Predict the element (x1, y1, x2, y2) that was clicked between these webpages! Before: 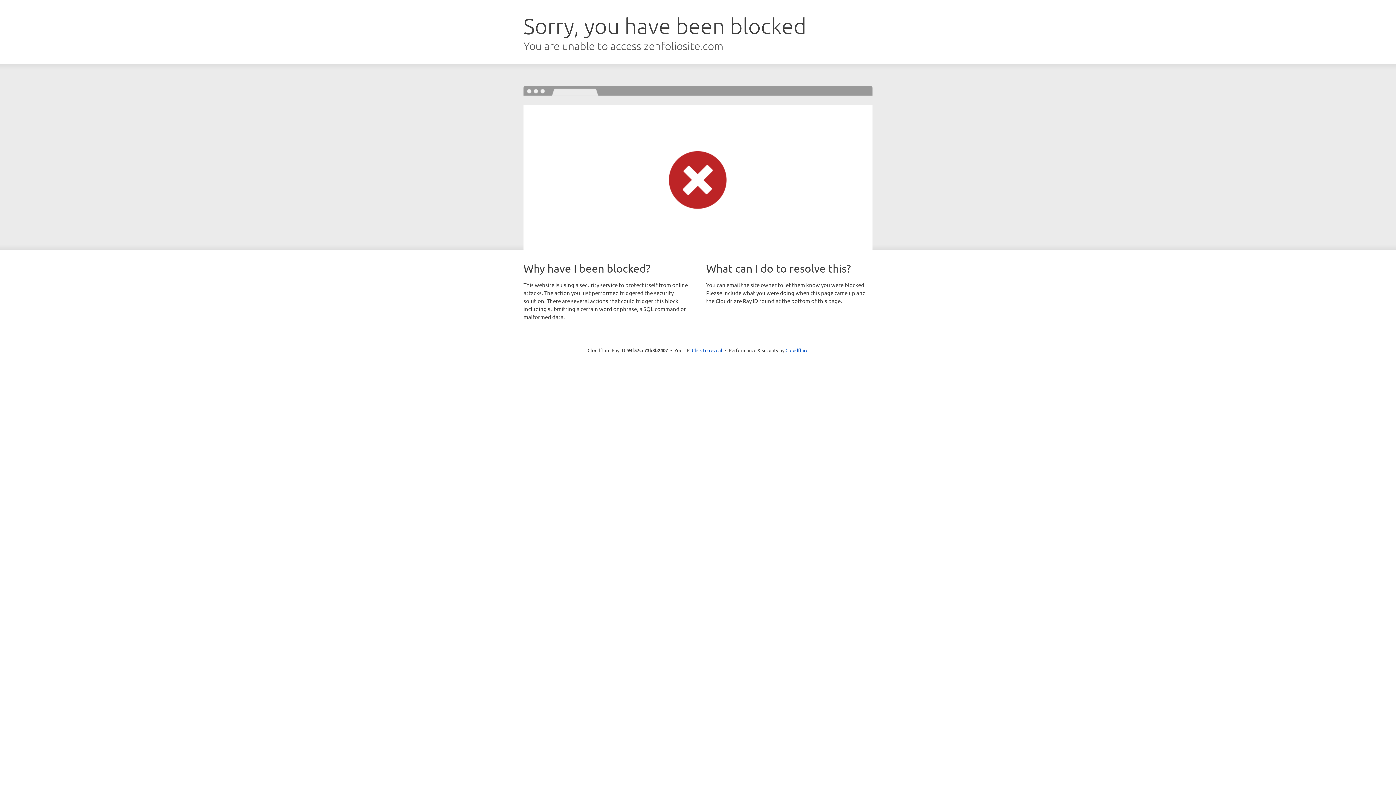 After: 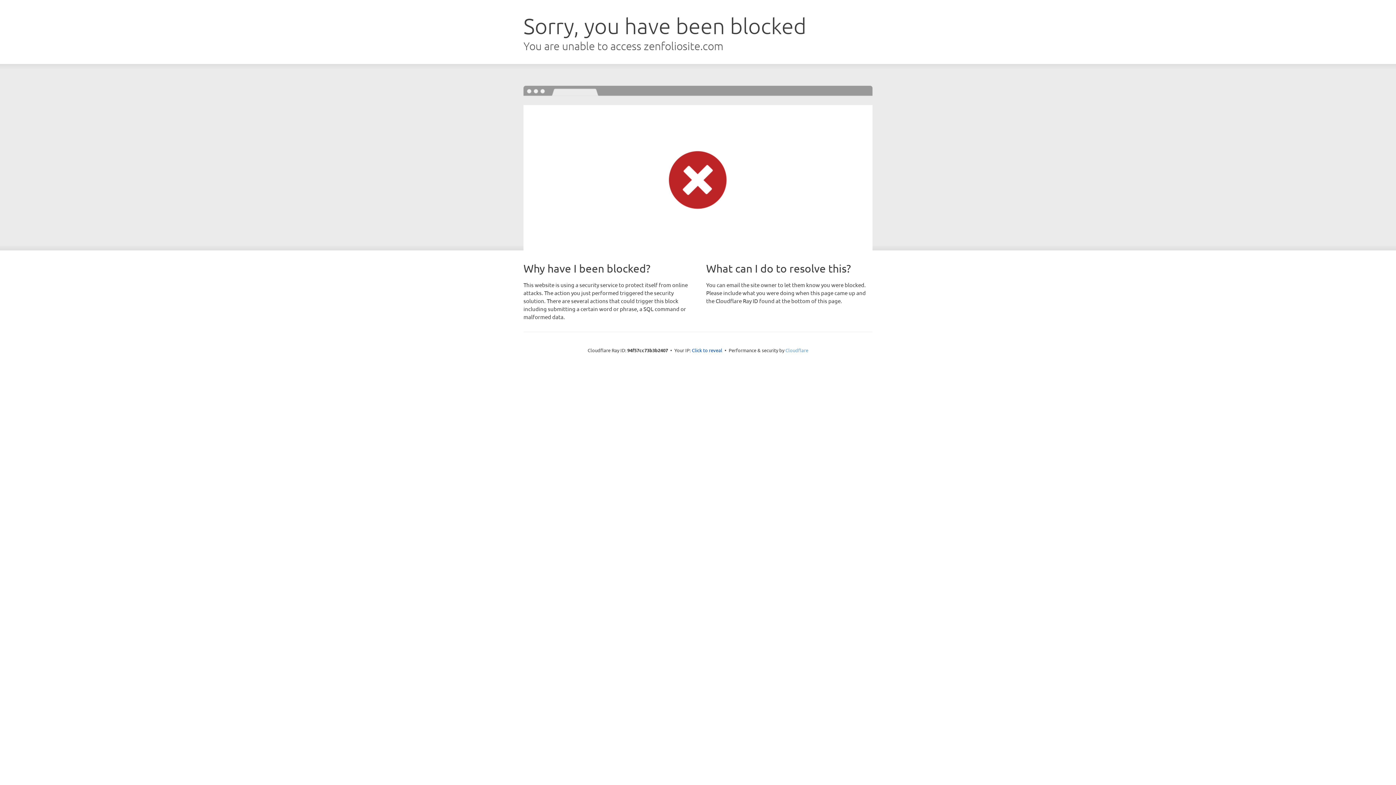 Action: bbox: (785, 347, 808, 353) label: Cloudflare